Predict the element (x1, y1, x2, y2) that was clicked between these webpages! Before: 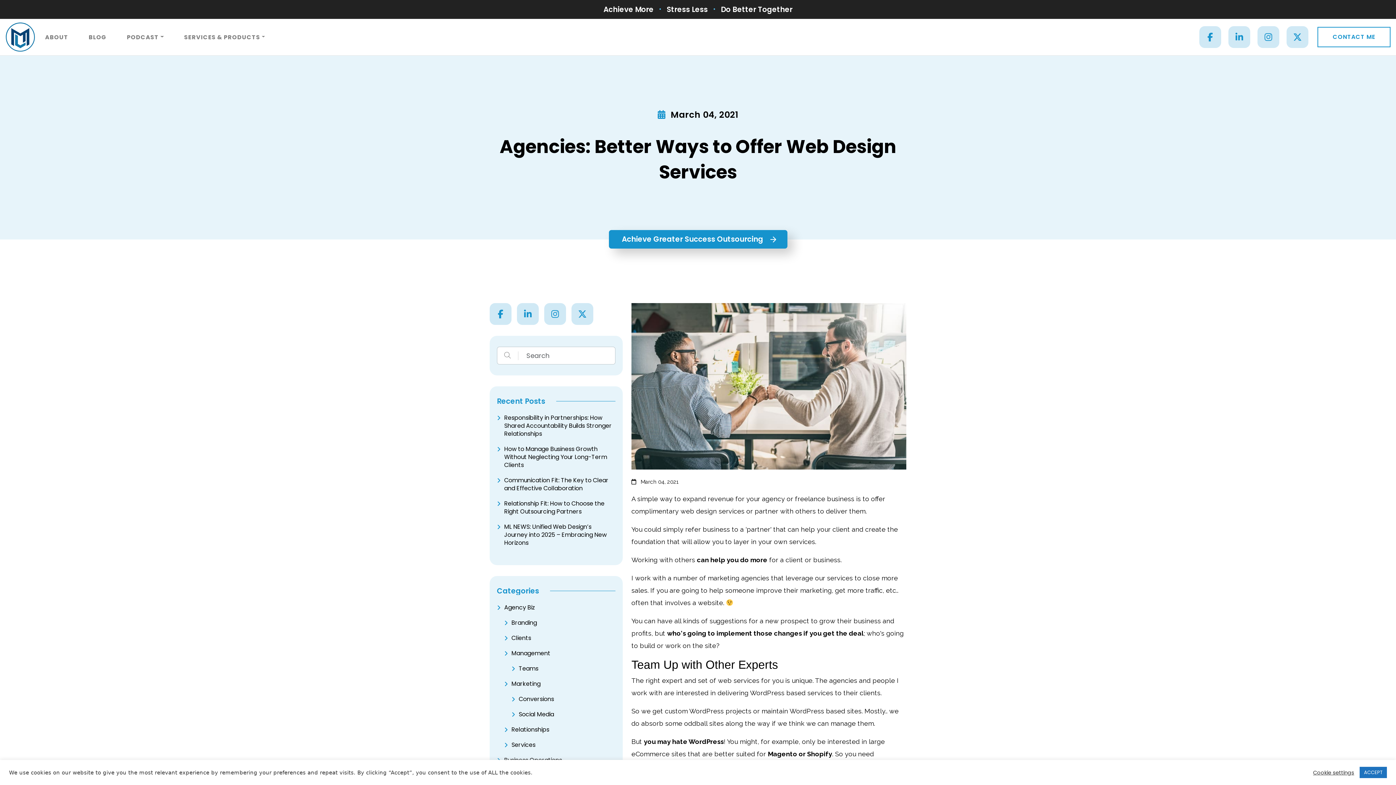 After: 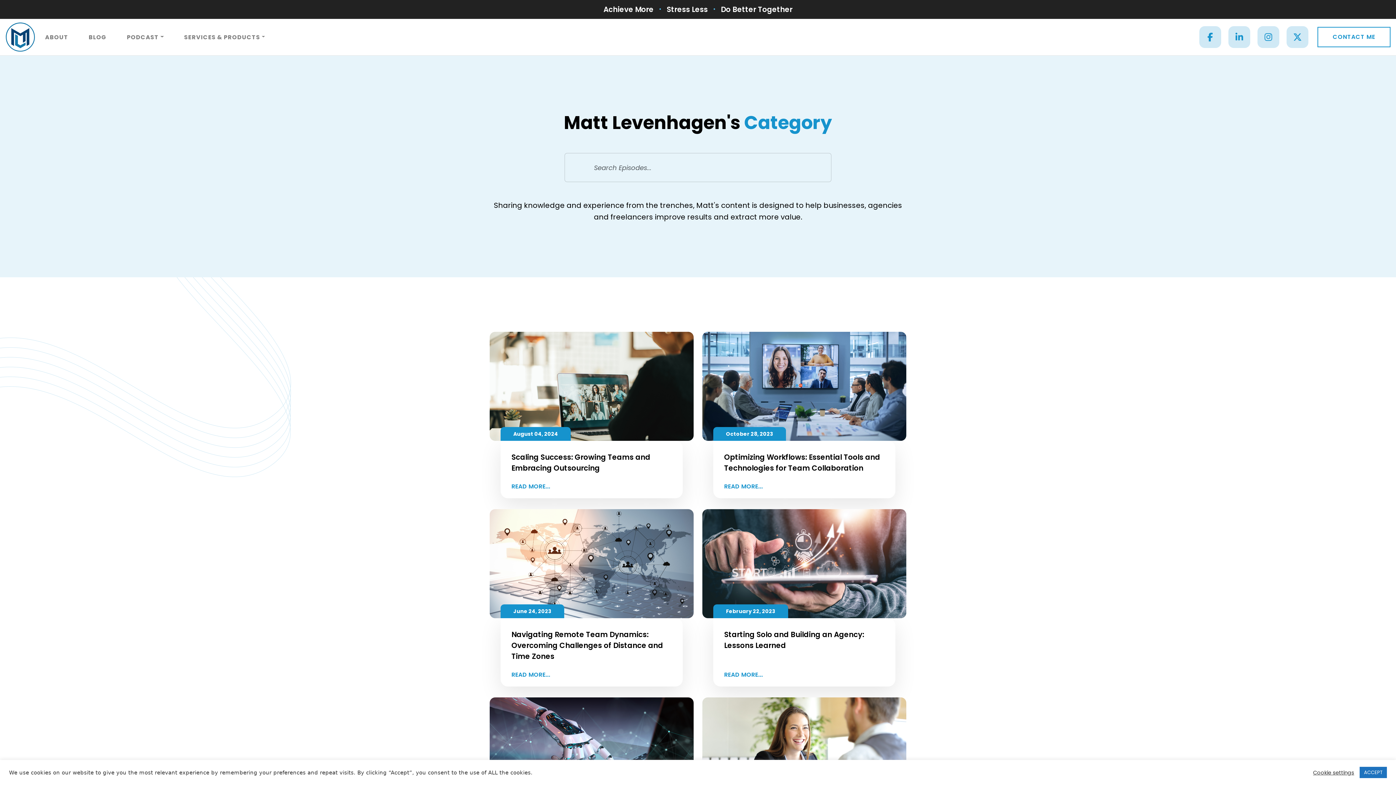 Action: bbox: (511, 741, 615, 749) label: Services